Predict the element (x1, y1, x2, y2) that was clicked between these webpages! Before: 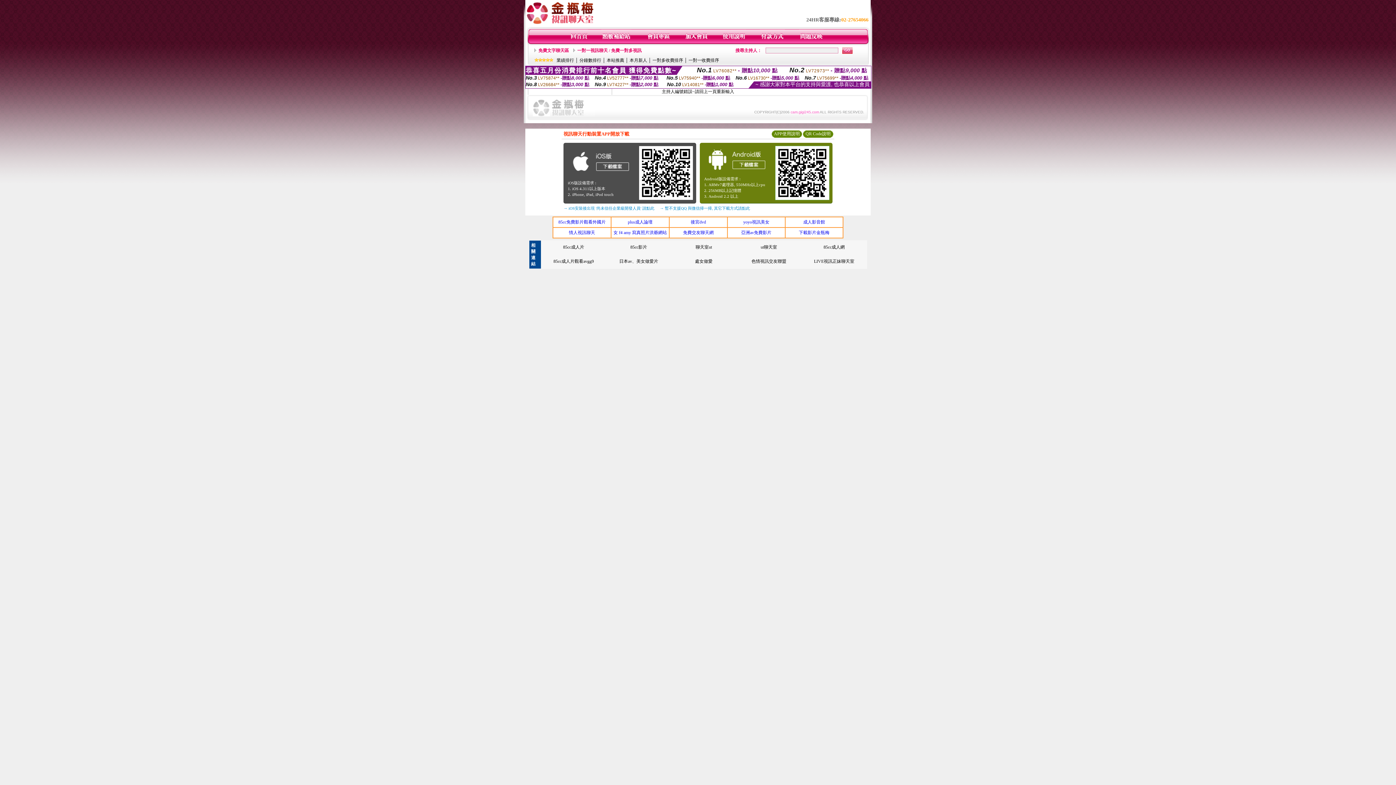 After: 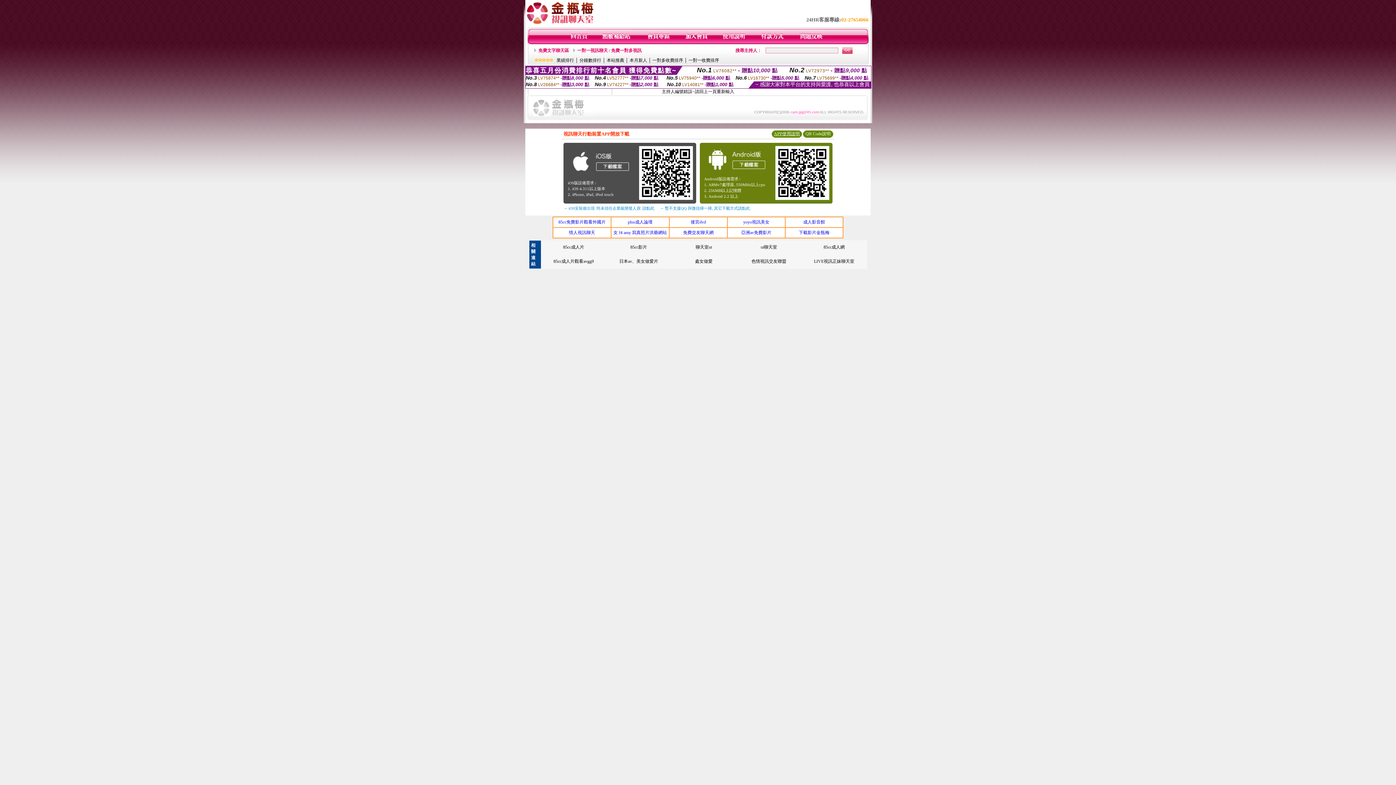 Action: label: APP使用說明 bbox: (774, 131, 800, 136)